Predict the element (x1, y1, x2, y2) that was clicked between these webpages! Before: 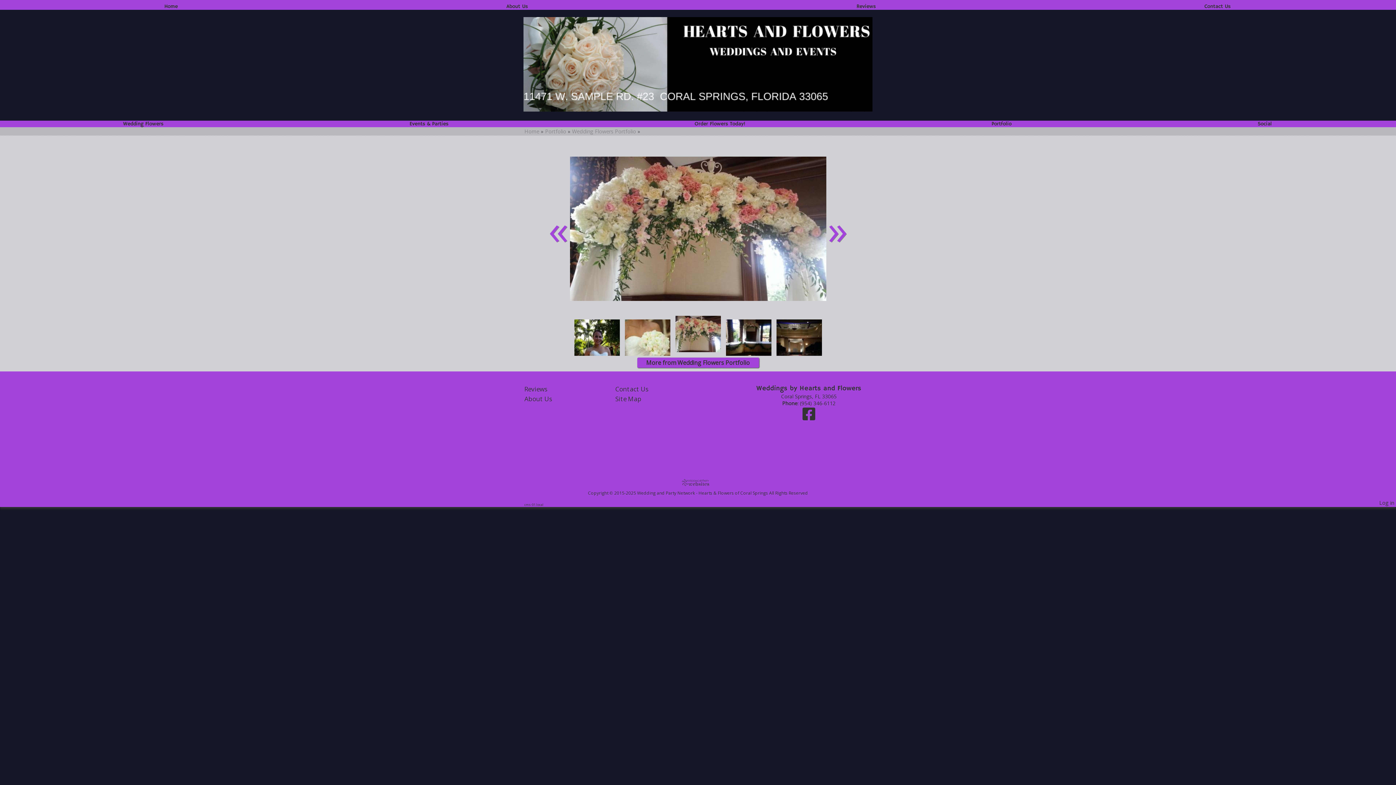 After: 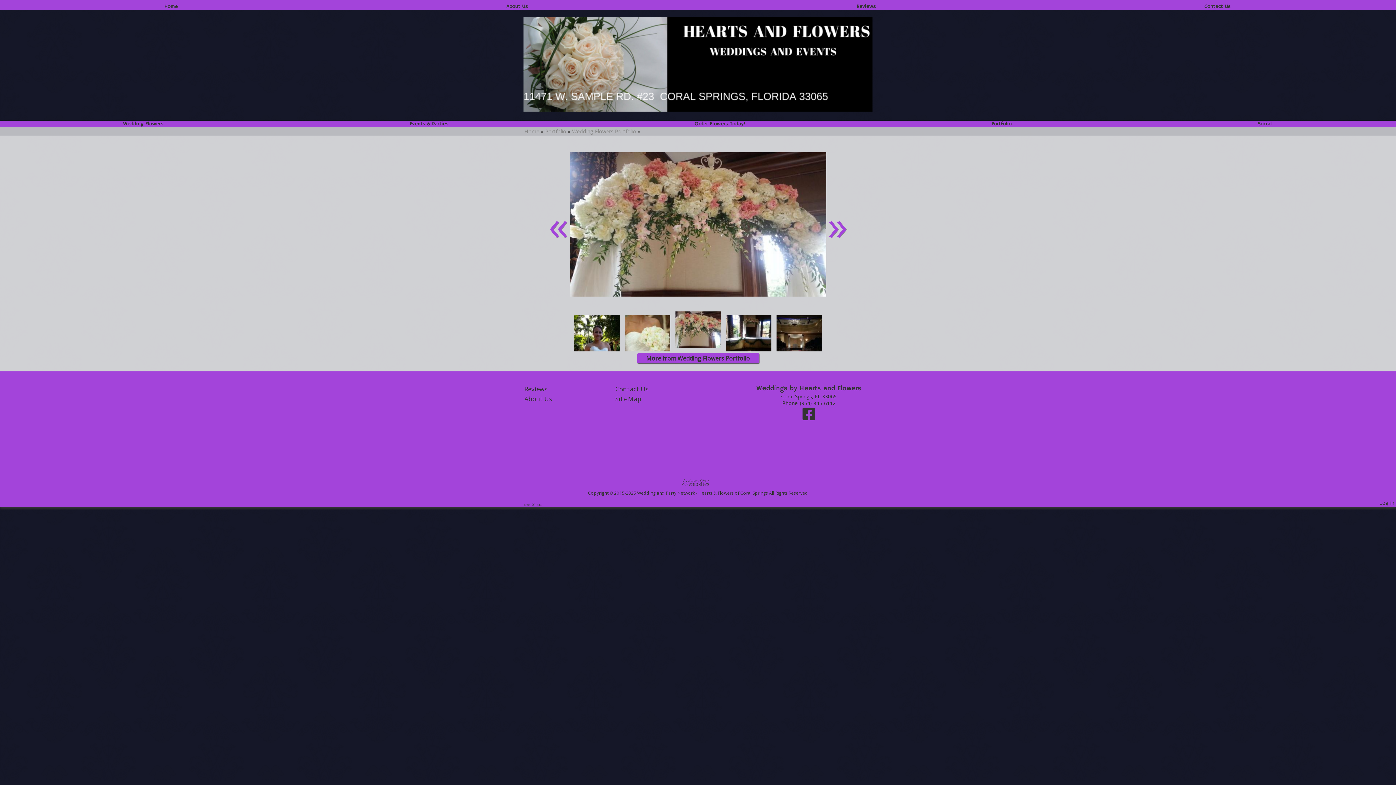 Action: bbox: (675, 329, 720, 337)